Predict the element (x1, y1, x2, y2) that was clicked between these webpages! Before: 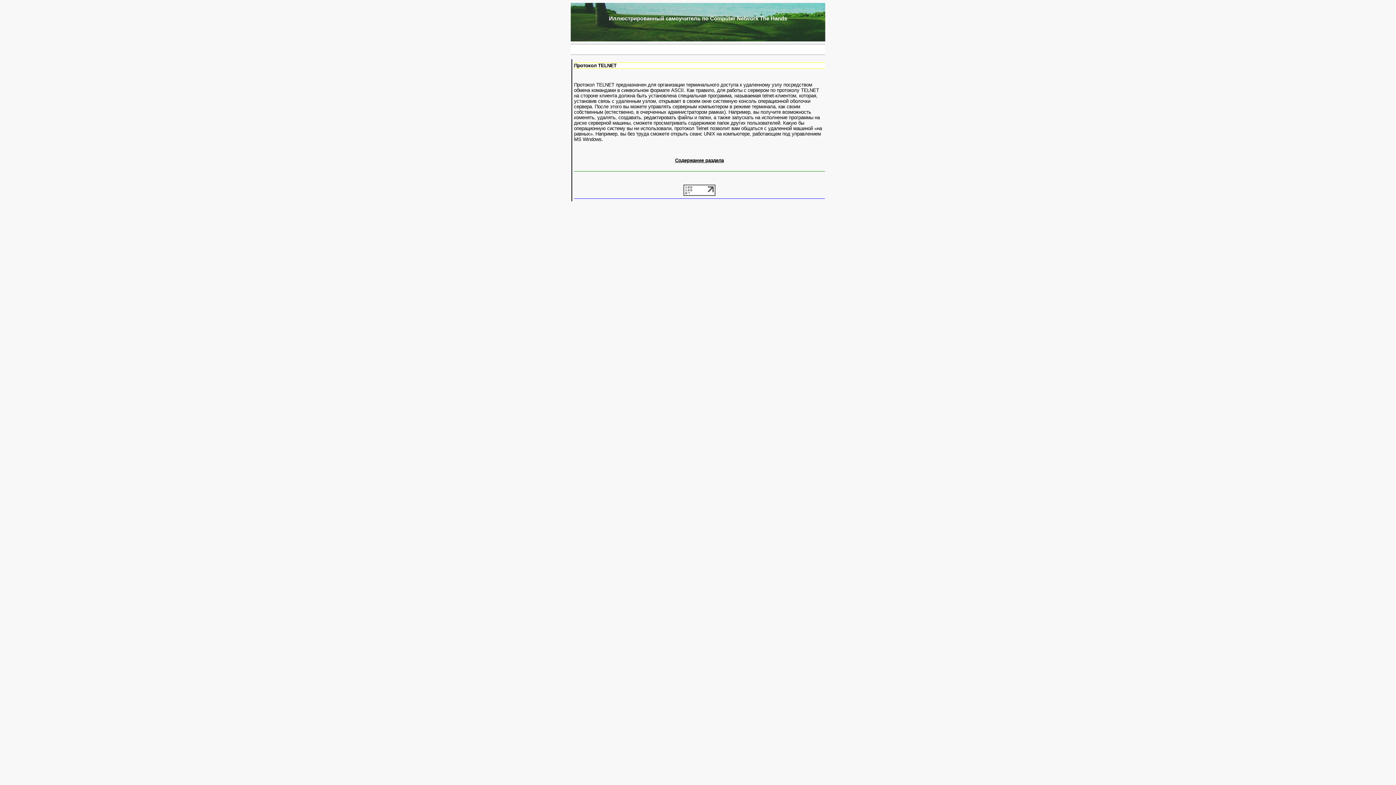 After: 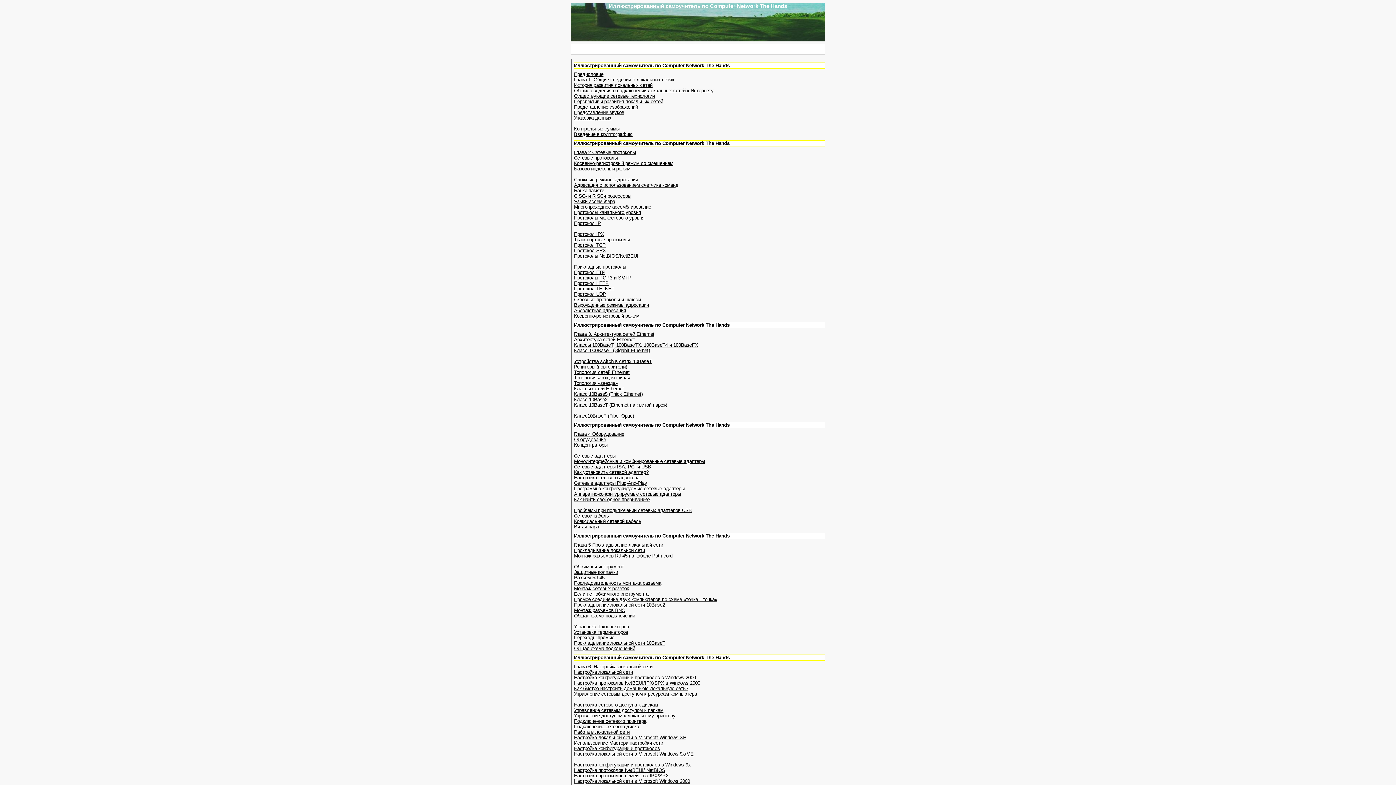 Action: label: Содержание раздела bbox: (675, 157, 724, 163)